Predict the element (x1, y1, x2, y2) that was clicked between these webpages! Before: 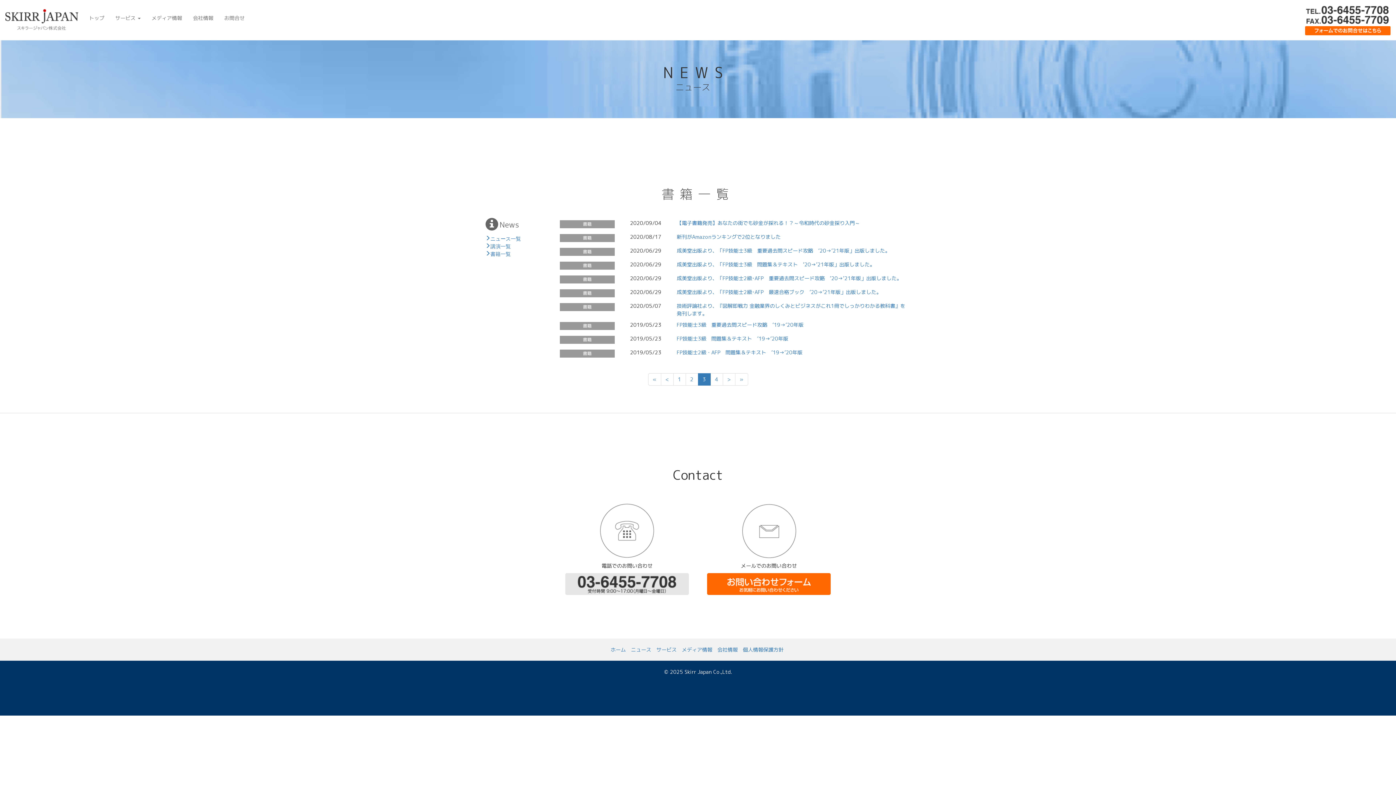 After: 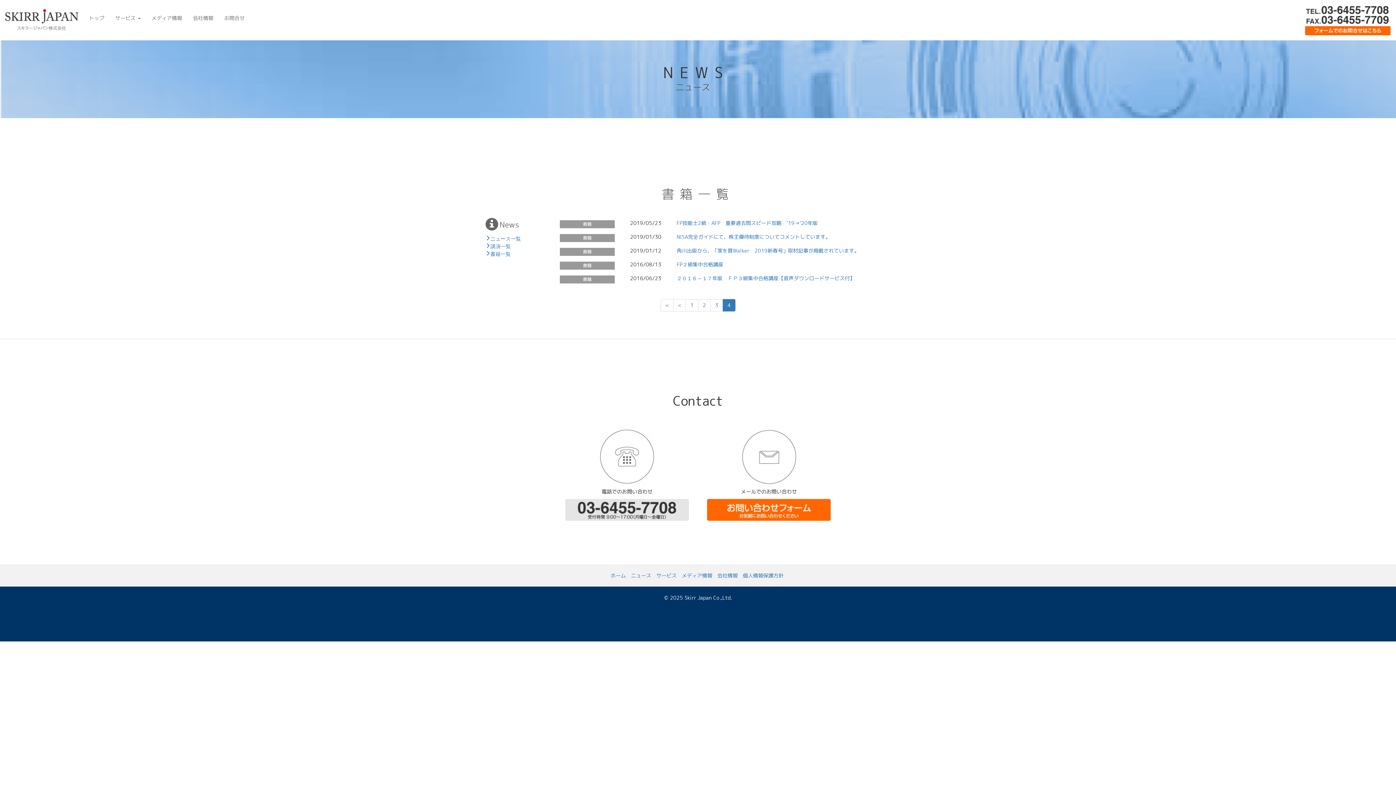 Action: bbox: (735, 373, 748, 385) label: »